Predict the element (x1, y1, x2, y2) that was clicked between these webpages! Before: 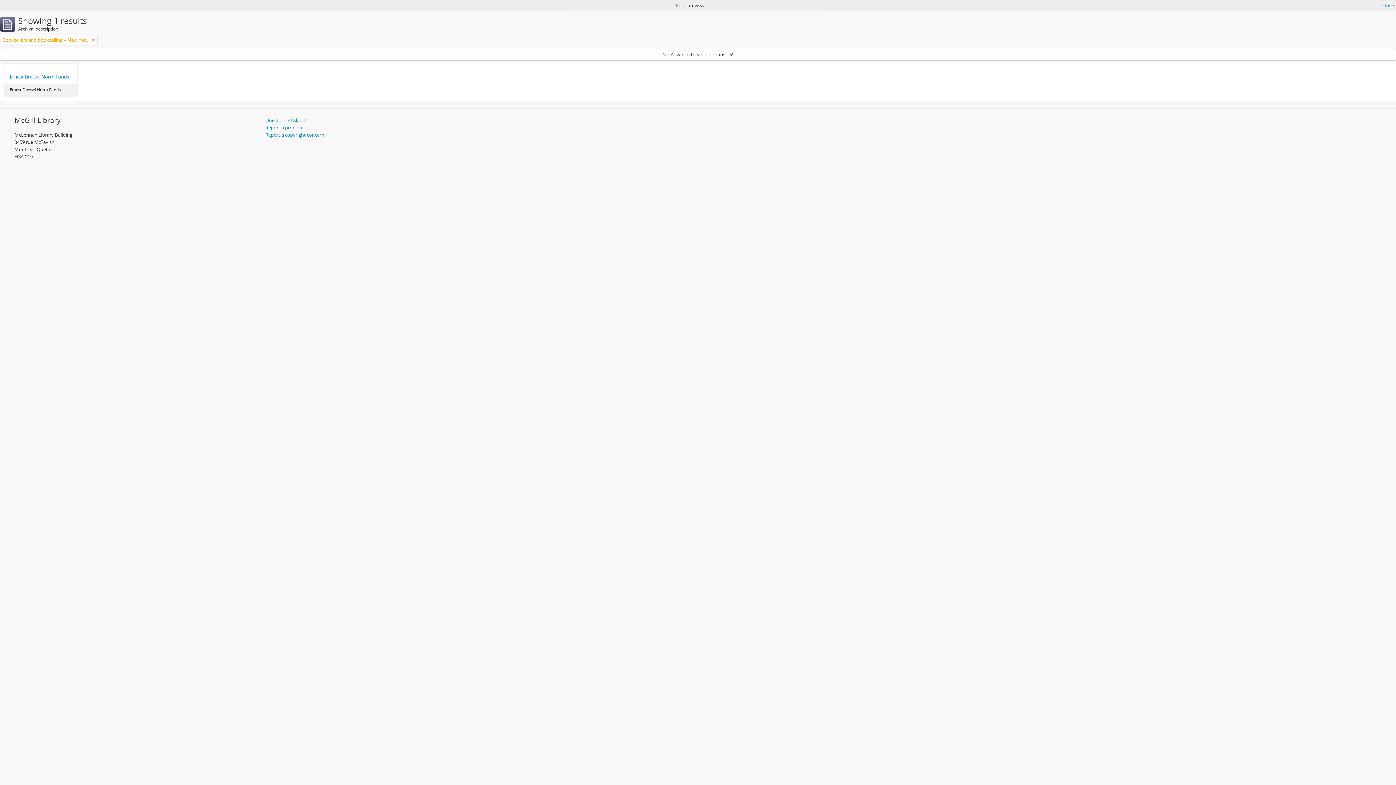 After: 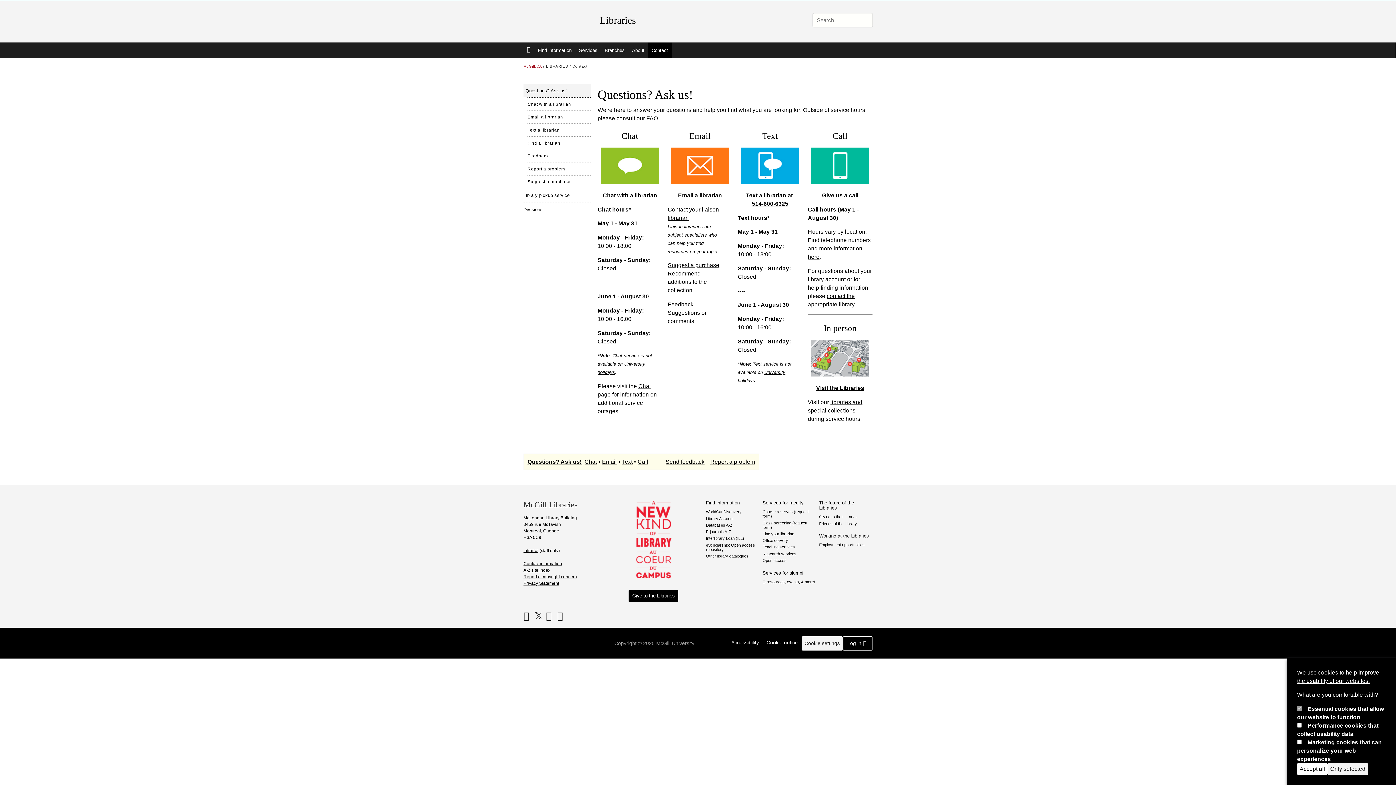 Action: bbox: (265, 117, 305, 123) label: Questions? Ask us!